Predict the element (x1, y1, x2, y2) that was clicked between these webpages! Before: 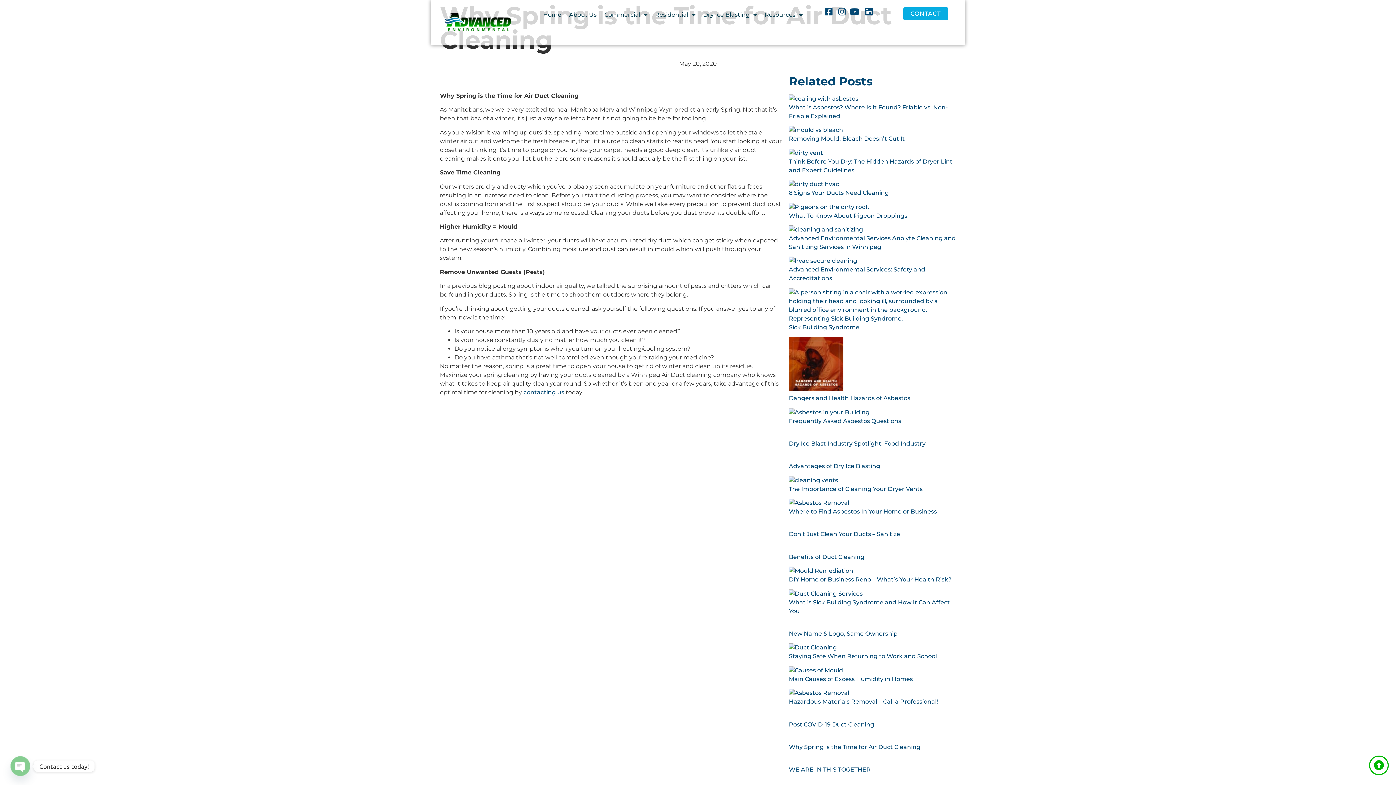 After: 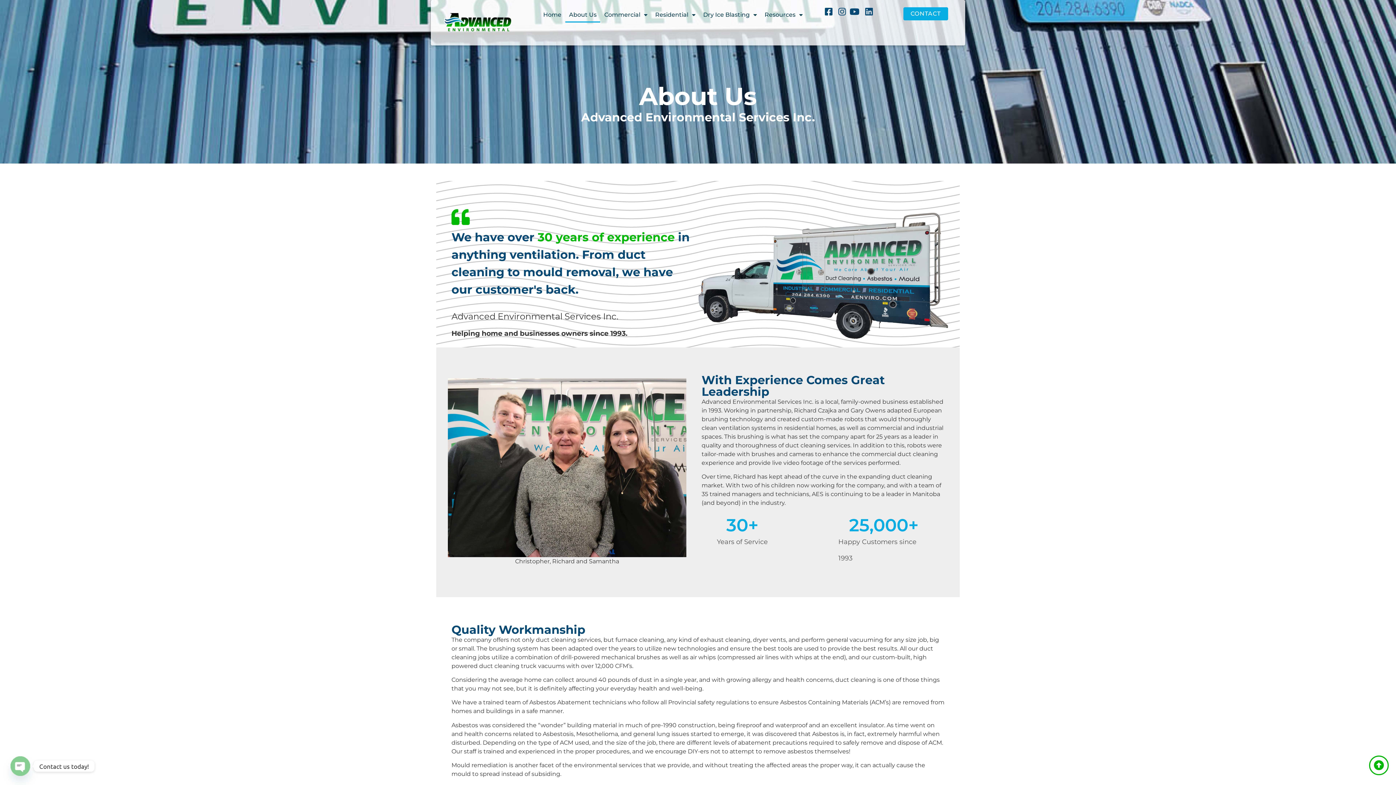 Action: label: About Us bbox: (565, 7, 600, 22)